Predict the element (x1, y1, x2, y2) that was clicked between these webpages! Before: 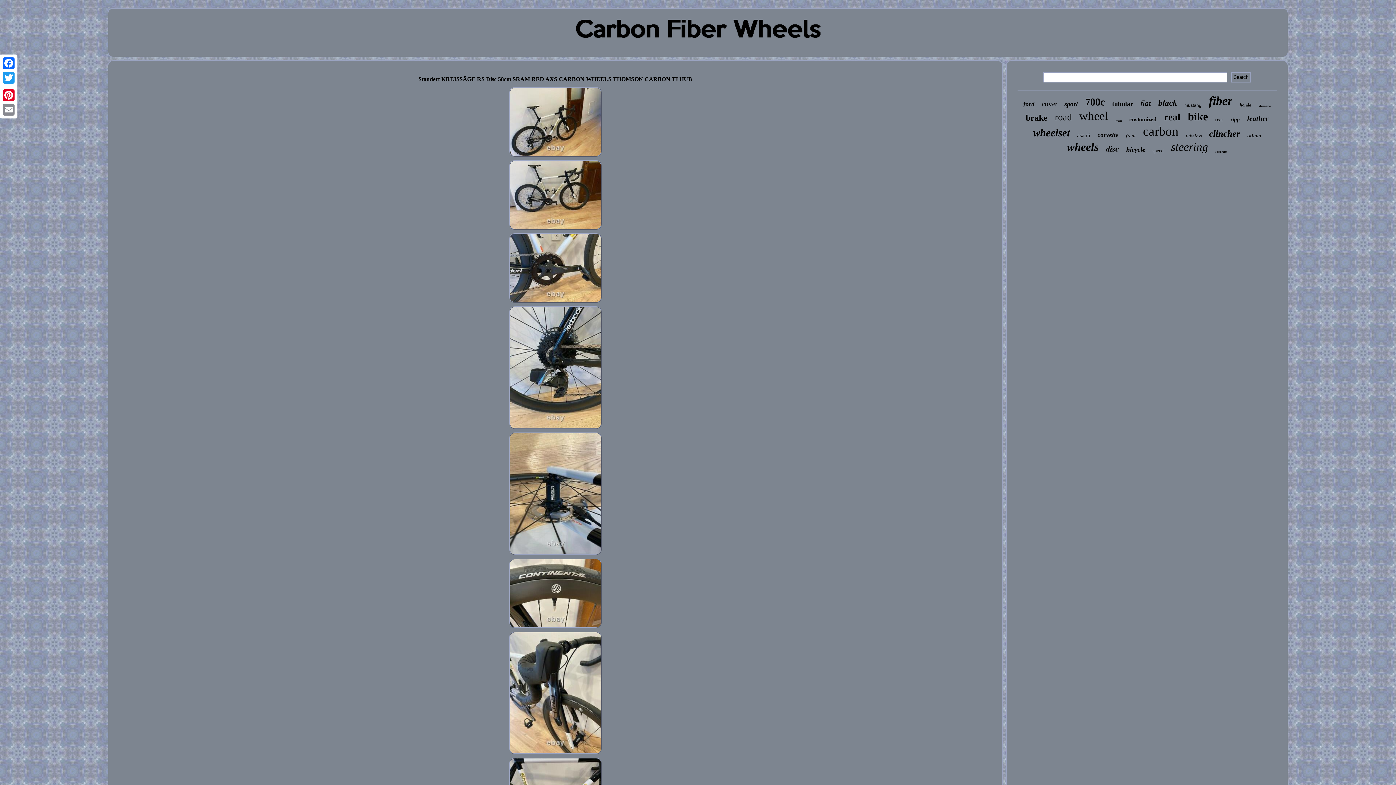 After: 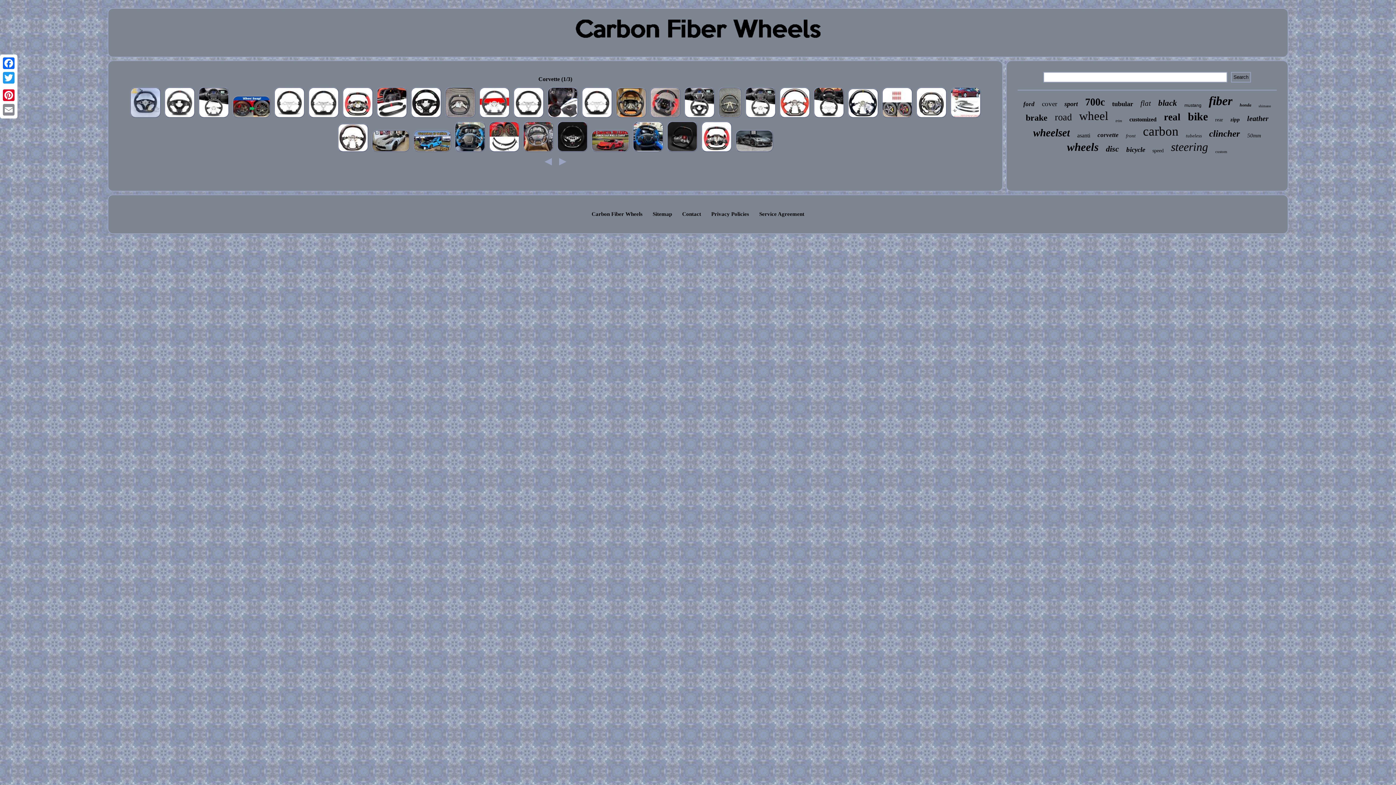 Action: bbox: (1097, 131, 1118, 138) label: corvette